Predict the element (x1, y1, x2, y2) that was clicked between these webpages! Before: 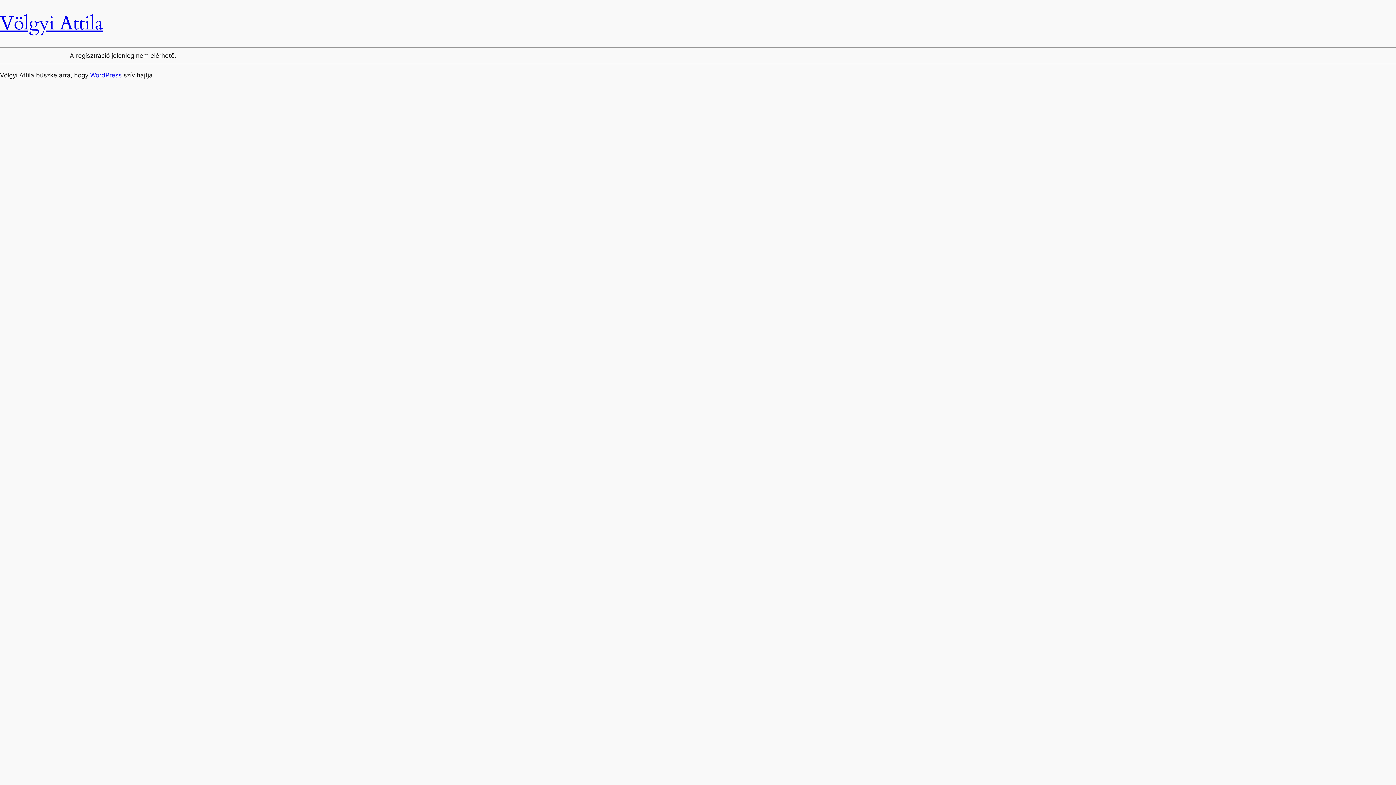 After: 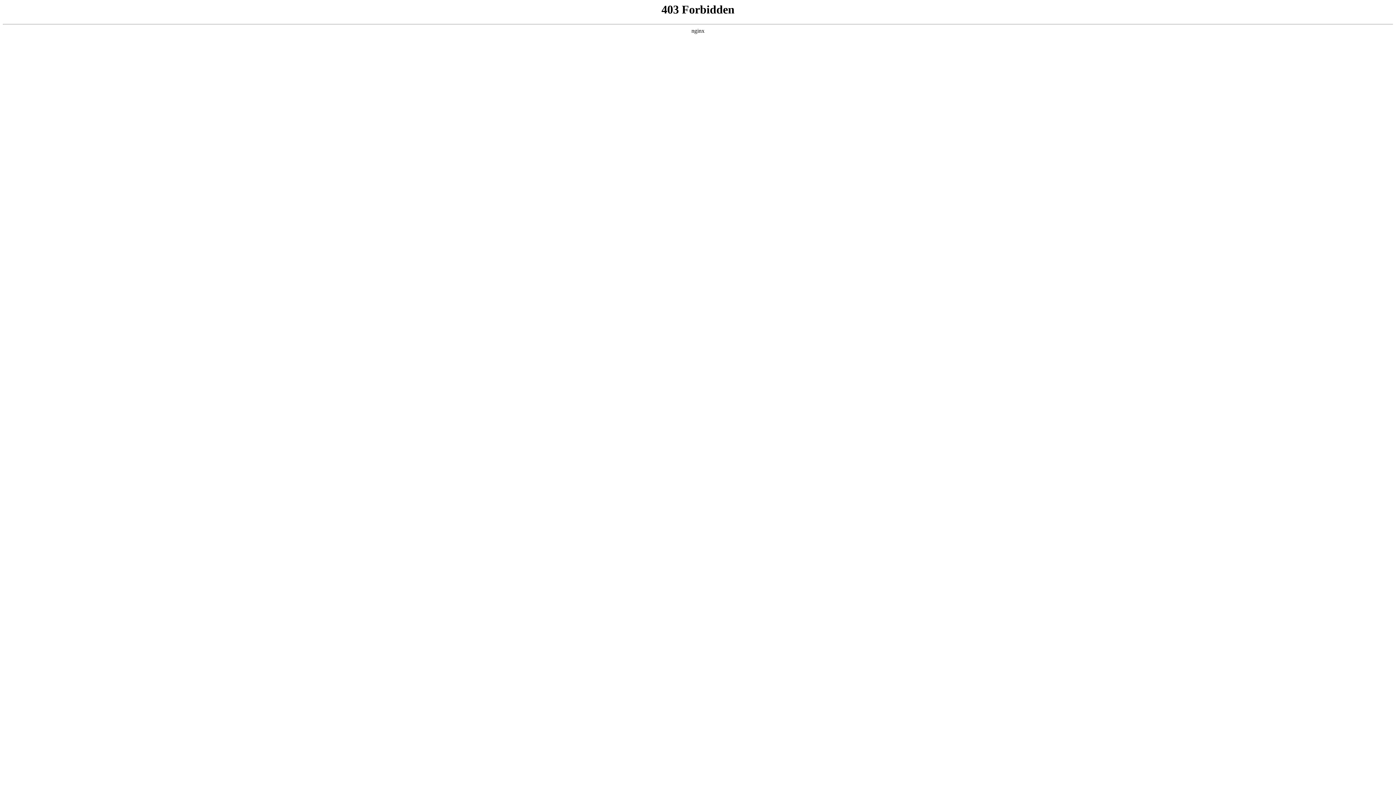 Action: label: WordPress bbox: (90, 71, 121, 78)